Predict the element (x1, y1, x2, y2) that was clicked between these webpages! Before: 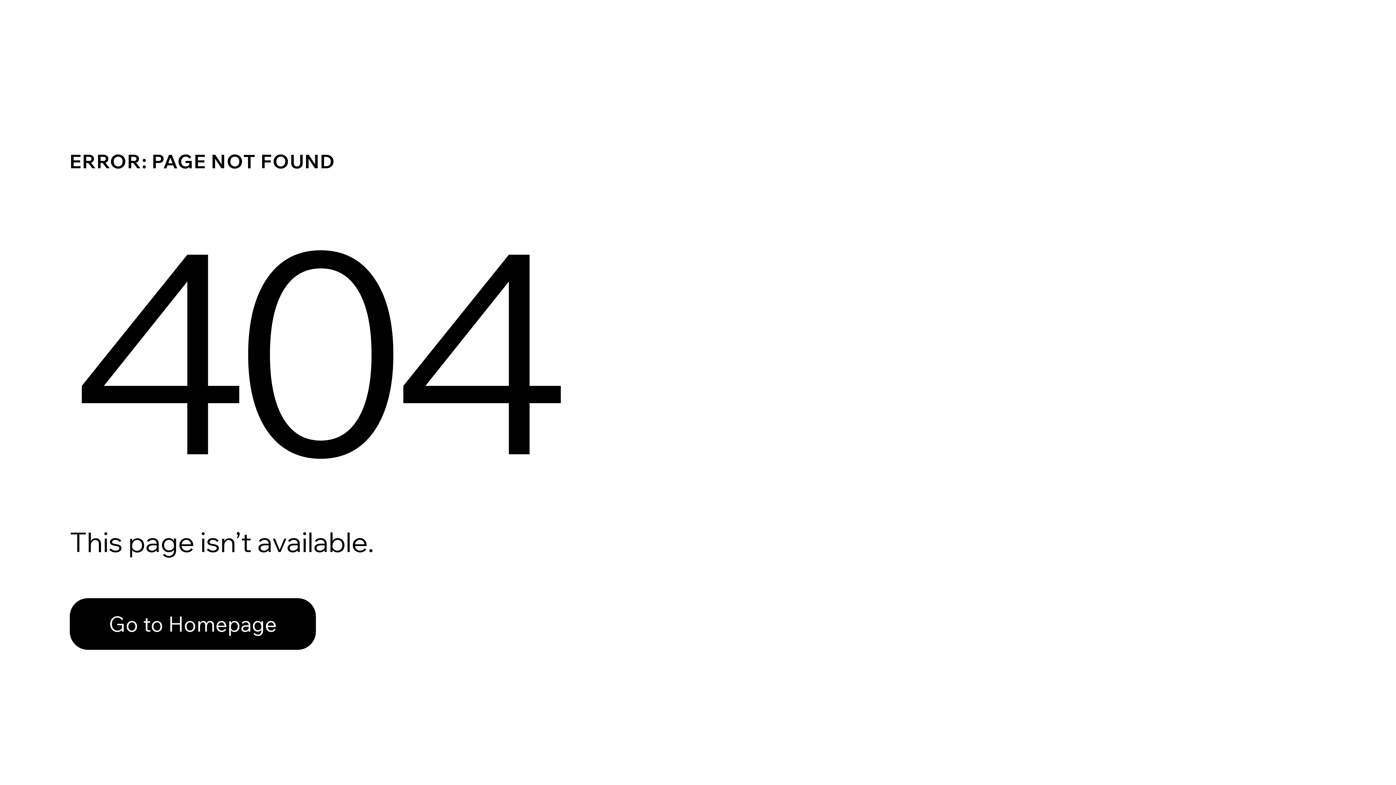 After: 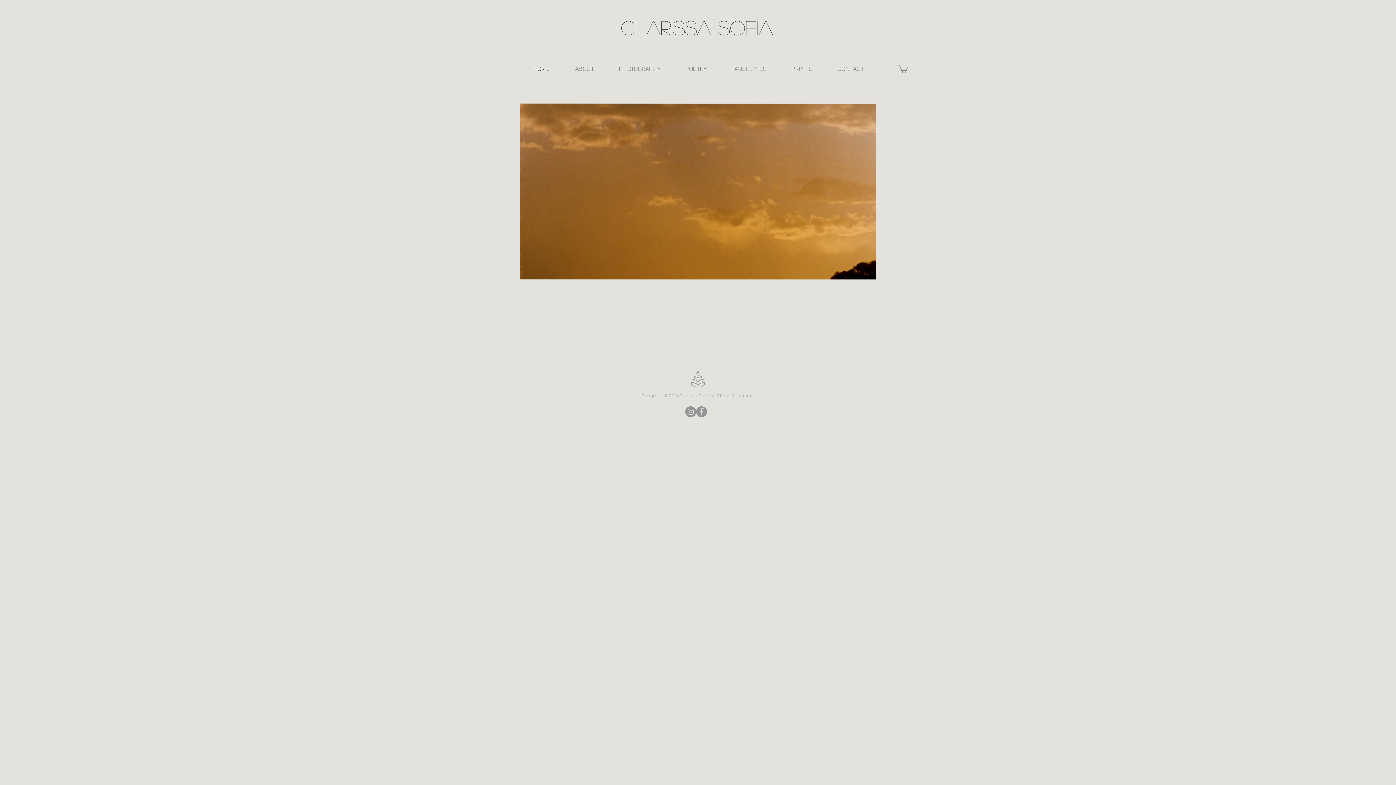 Action: label: Go to Homepage bbox: (69, 582, 768, 659)